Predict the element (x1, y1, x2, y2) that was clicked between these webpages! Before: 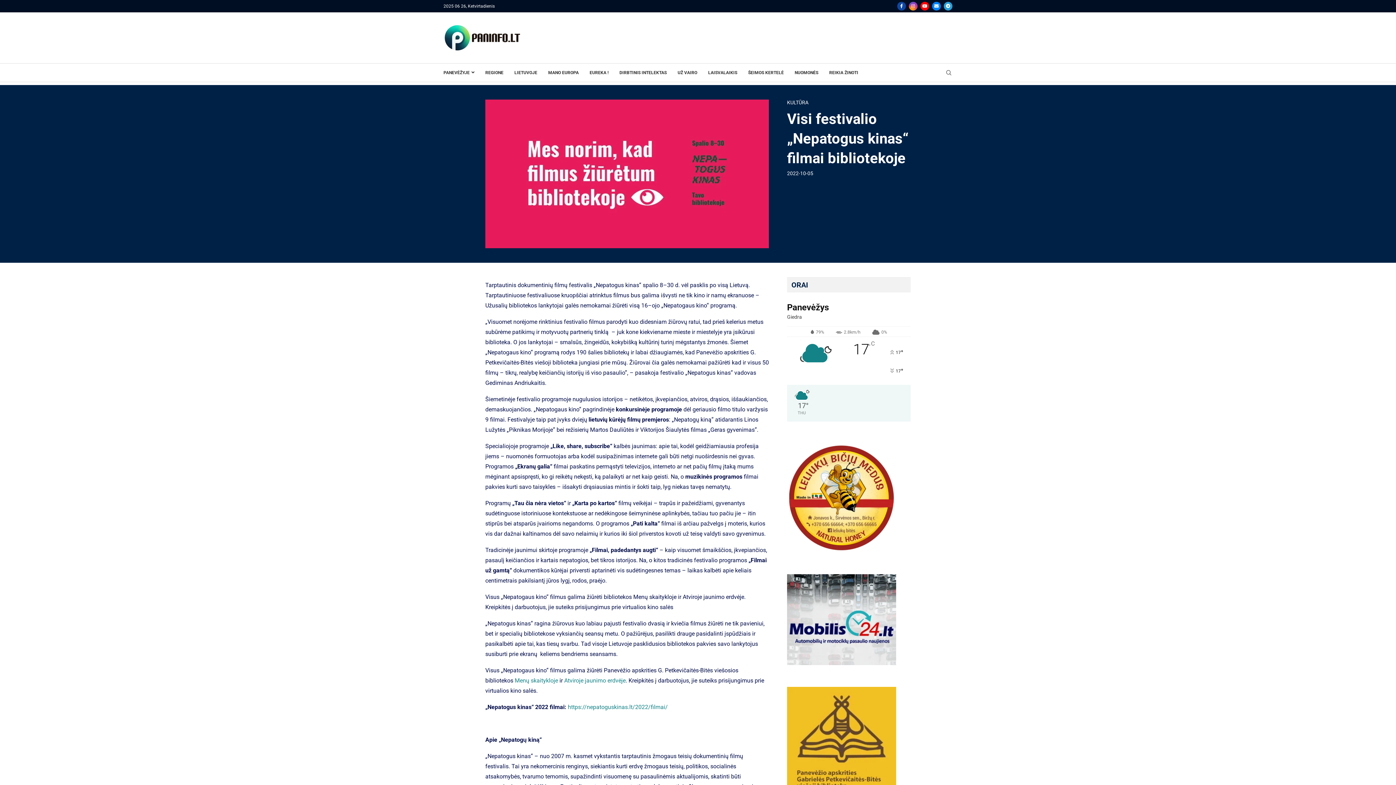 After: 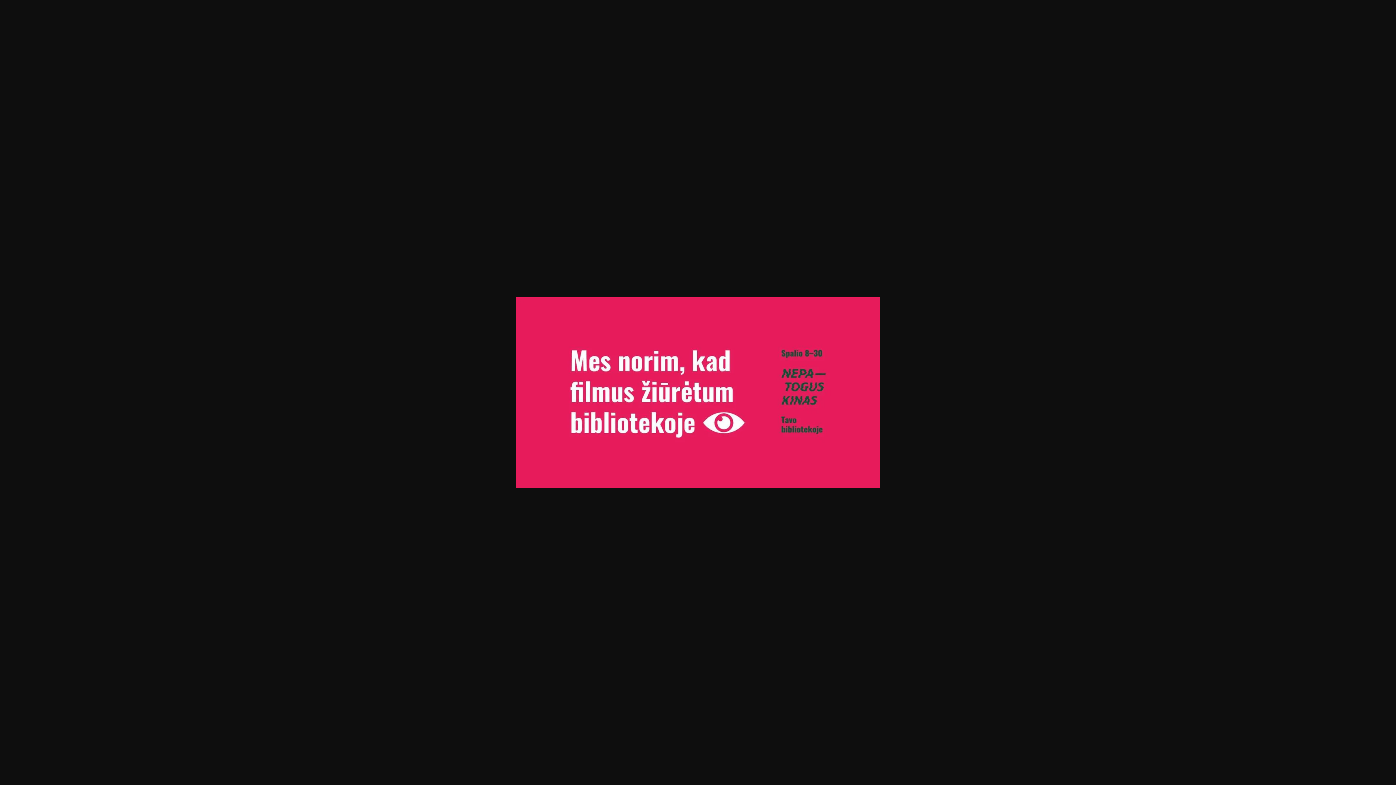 Action: bbox: (485, 99, 769, 248)